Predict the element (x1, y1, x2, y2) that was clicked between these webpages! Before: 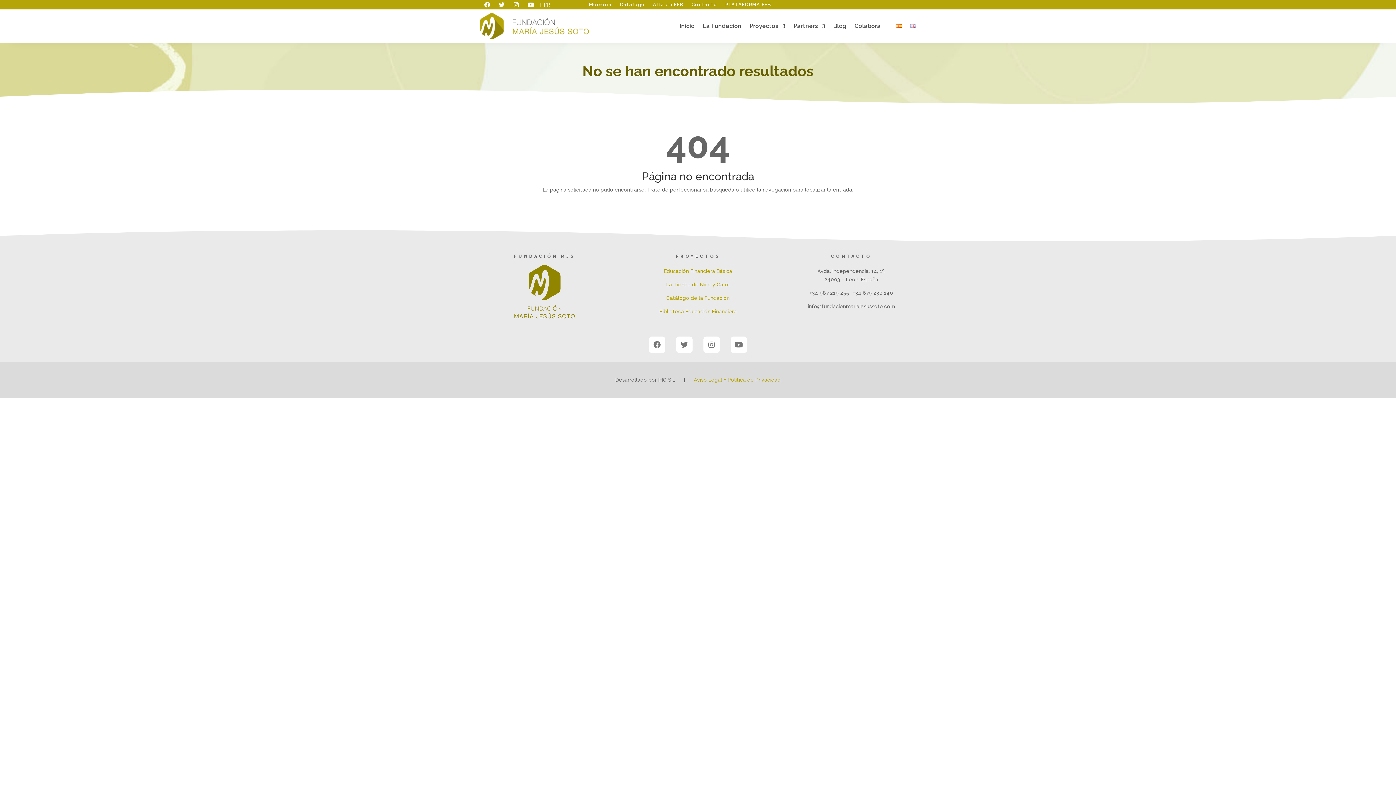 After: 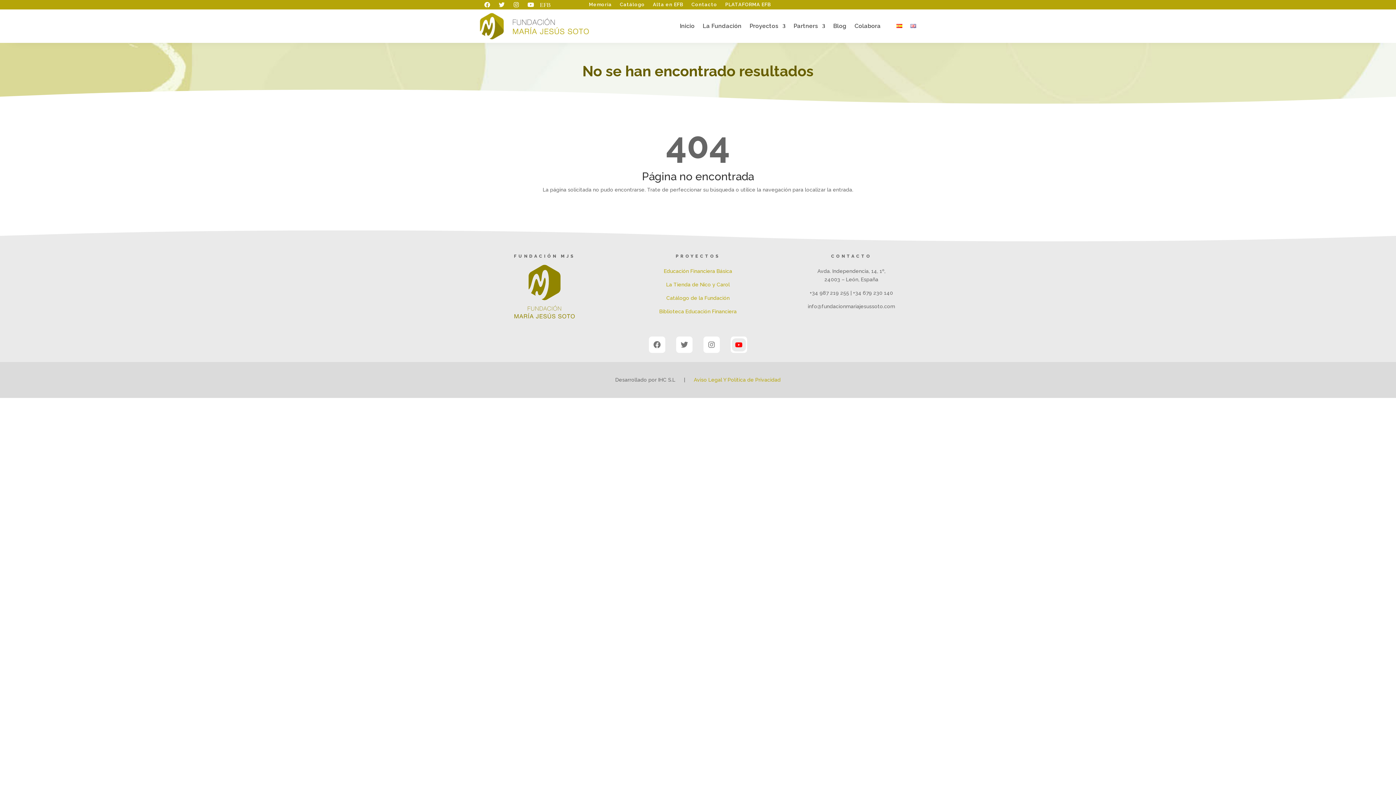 Action: bbox: (730, 336, 747, 353)